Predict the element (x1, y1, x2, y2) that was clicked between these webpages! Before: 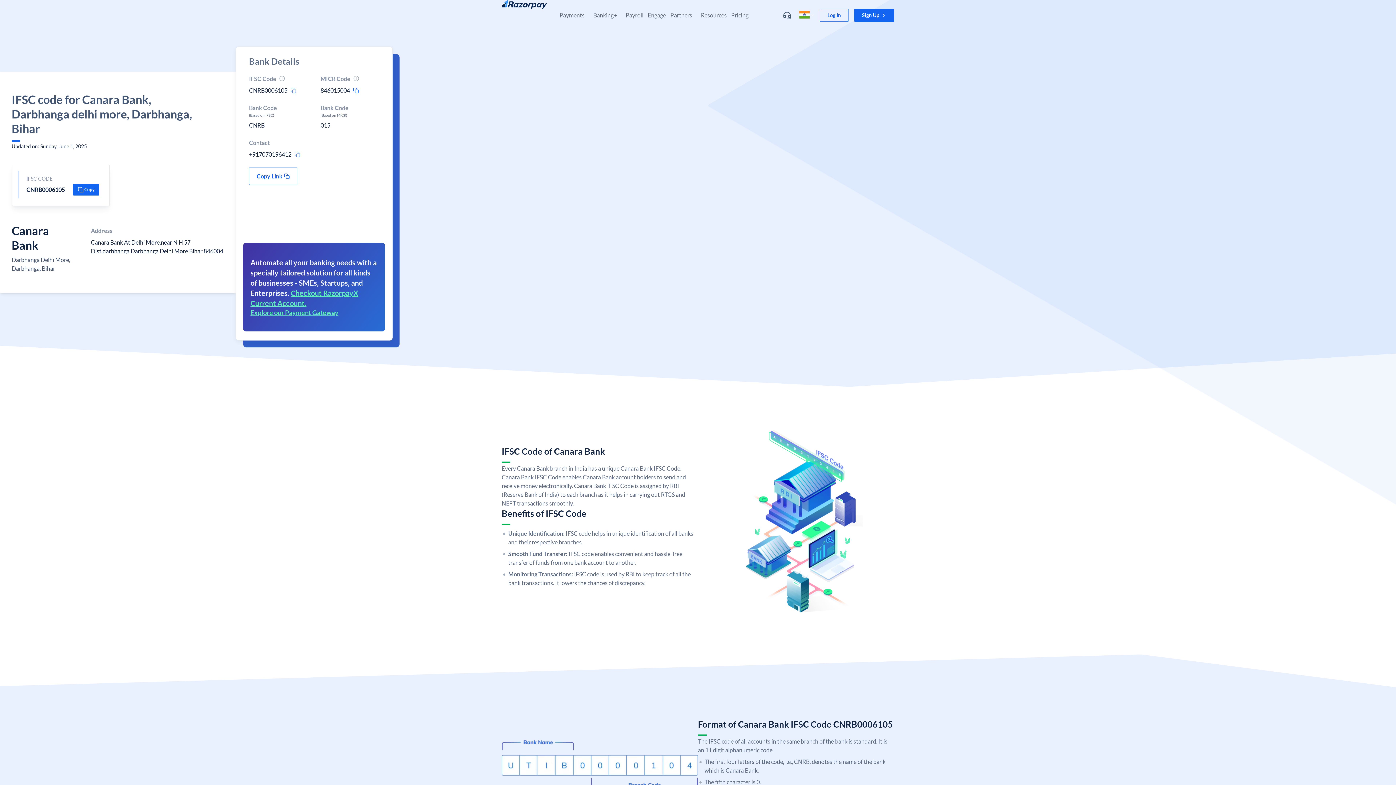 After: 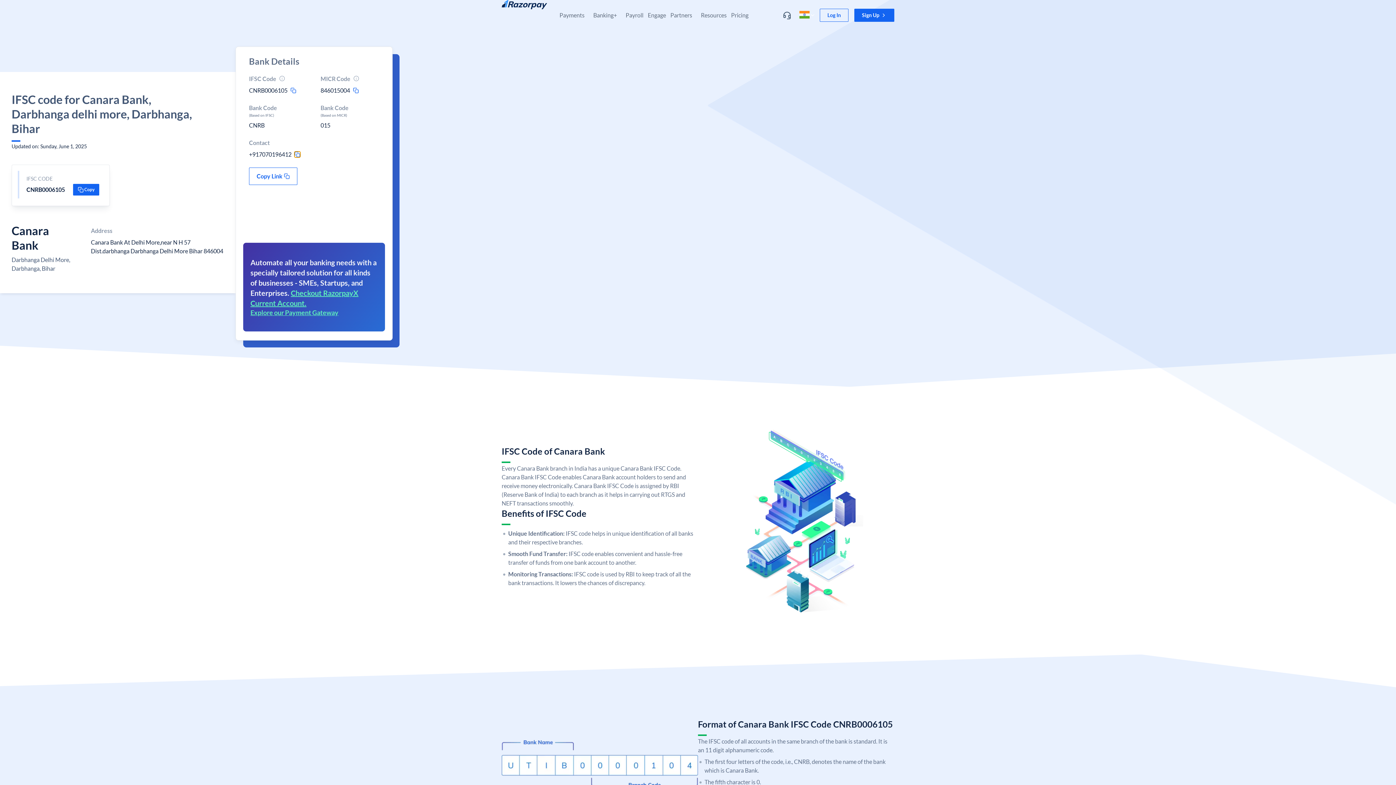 Action: bbox: (294, 151, 300, 157) label: contact-copy-icon